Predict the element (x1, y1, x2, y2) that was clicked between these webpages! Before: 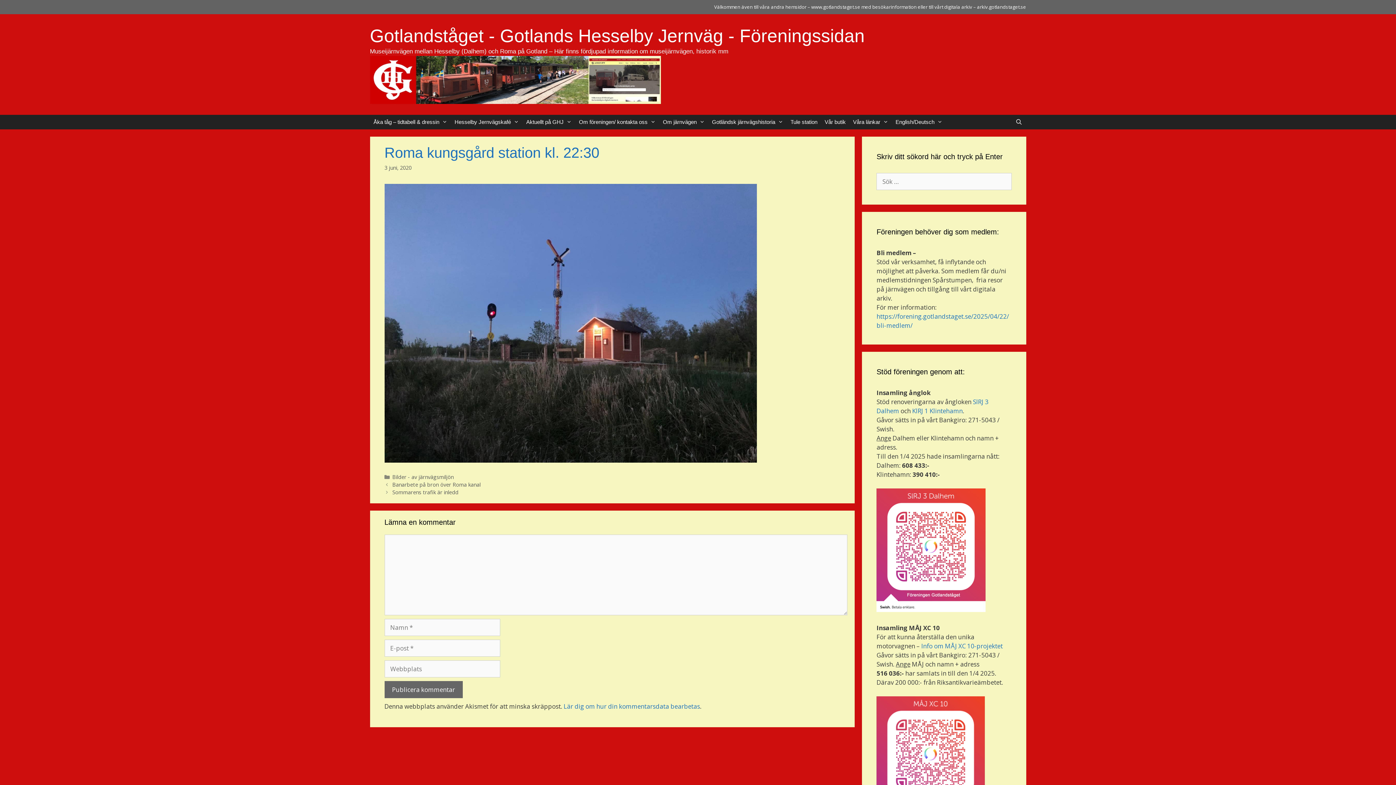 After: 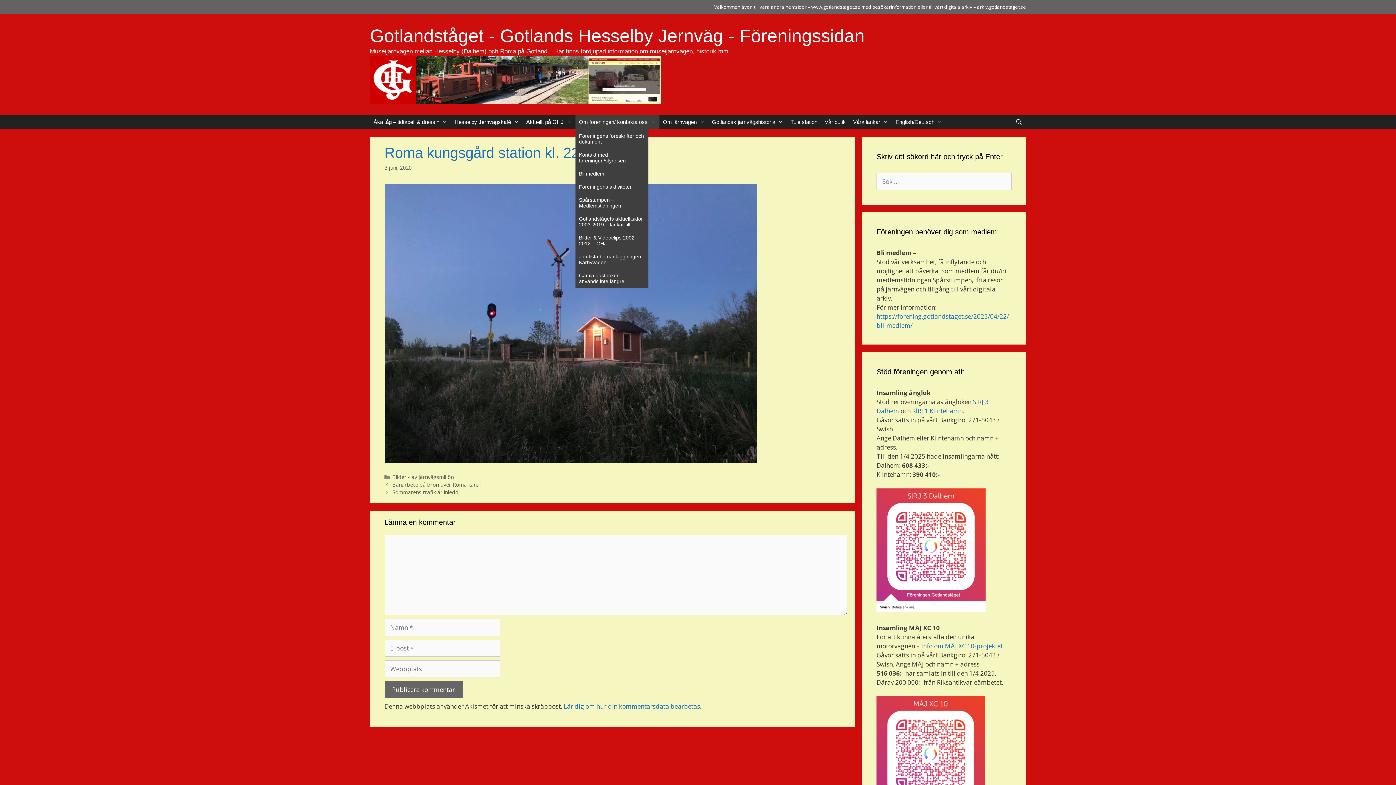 Action: bbox: (575, 114, 659, 129) label: Om föreningen/ kontakta oss